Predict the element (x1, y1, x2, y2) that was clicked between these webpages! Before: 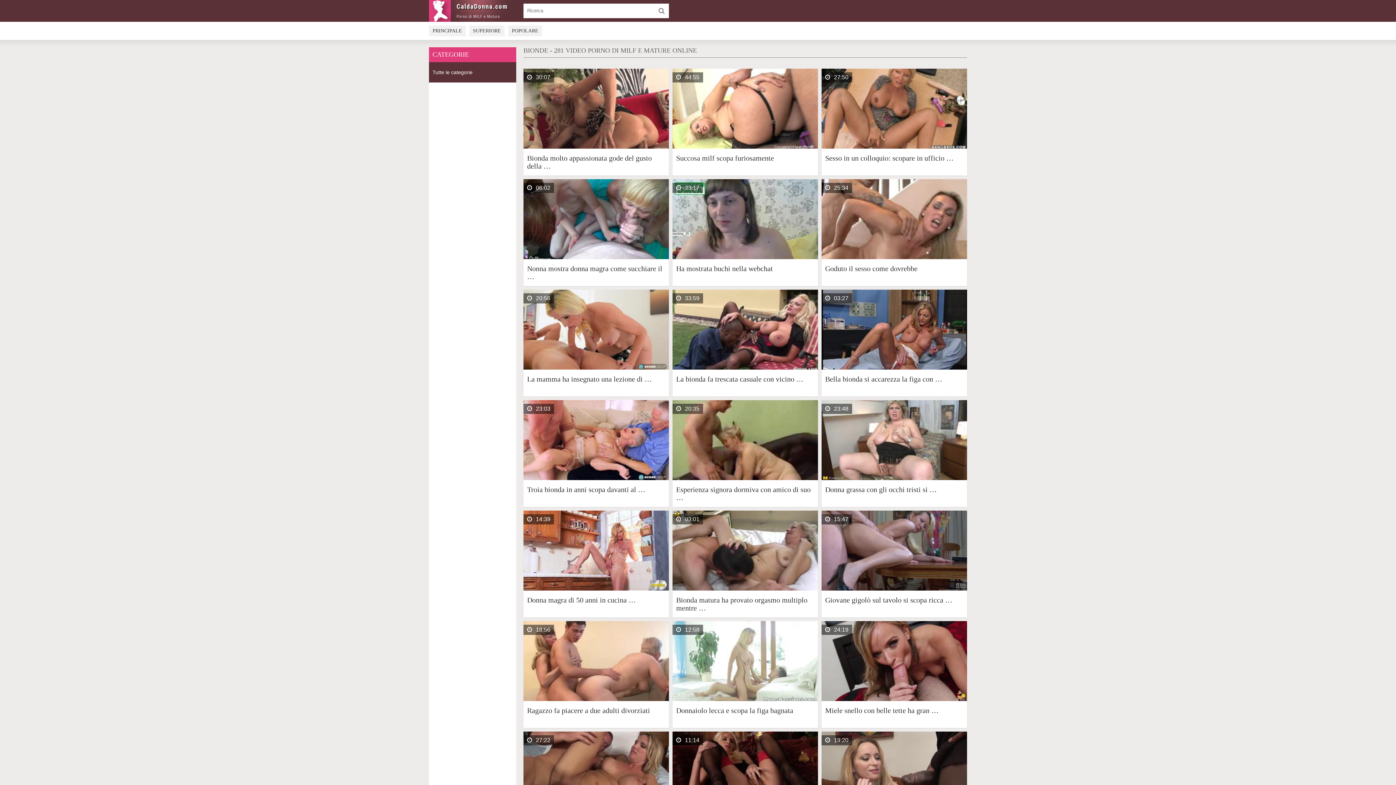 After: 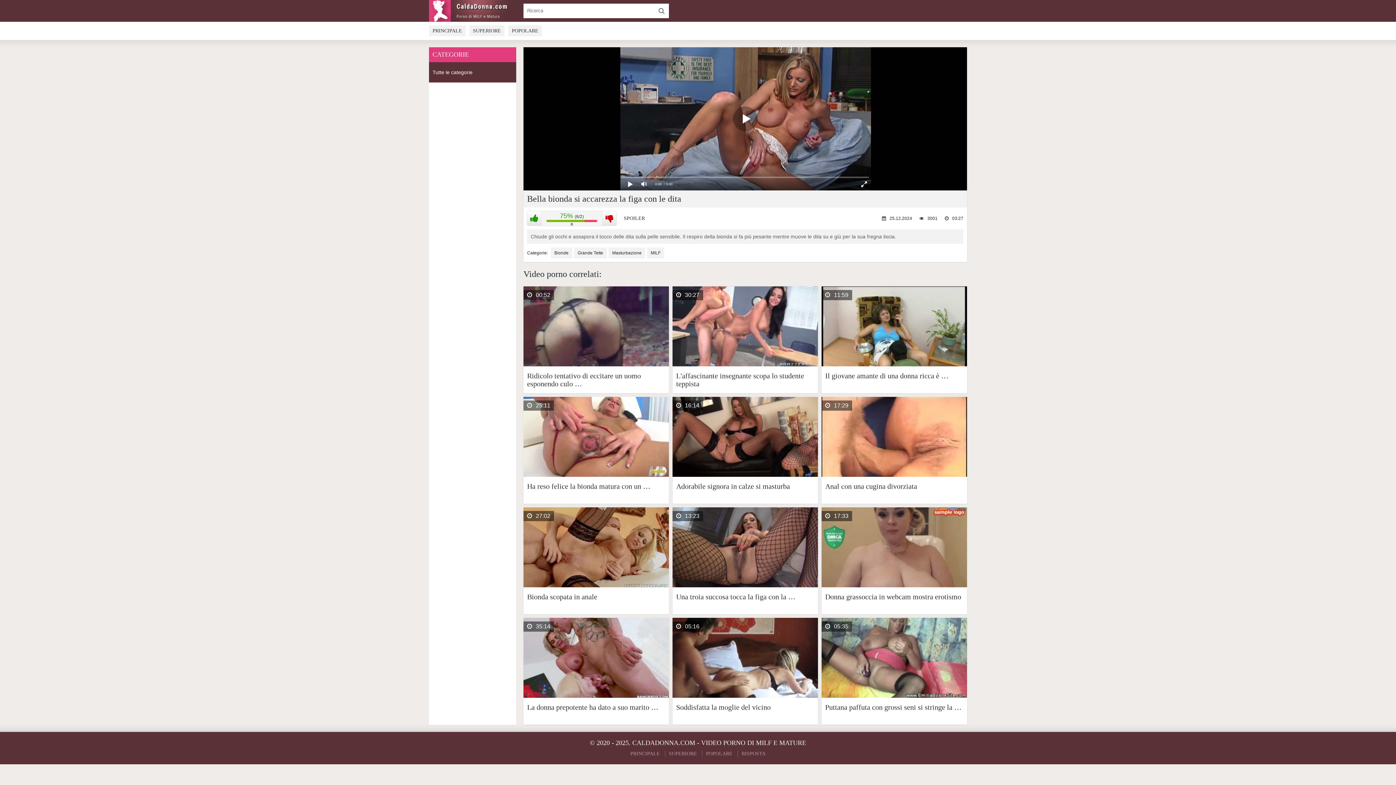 Action: bbox: (821, 289, 967, 369) label: 03:27